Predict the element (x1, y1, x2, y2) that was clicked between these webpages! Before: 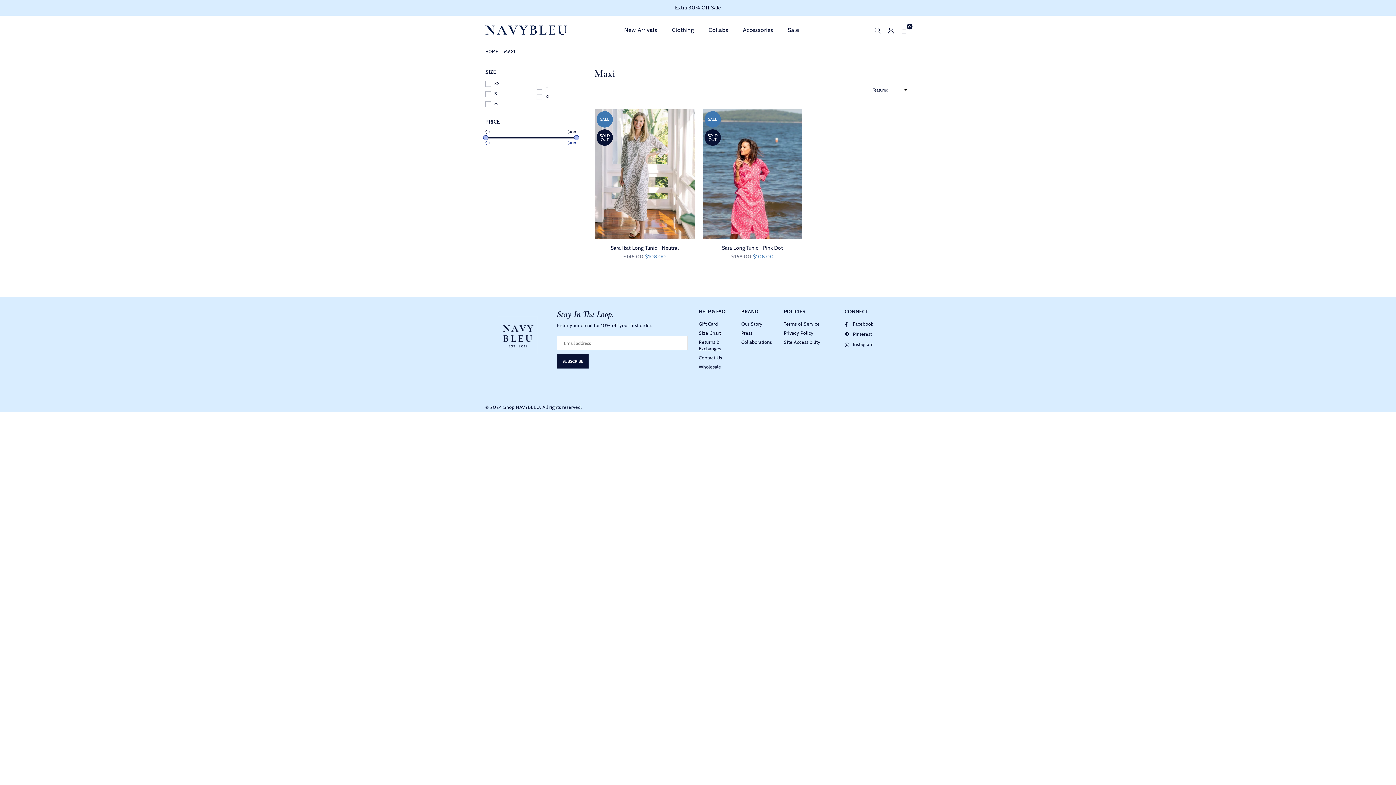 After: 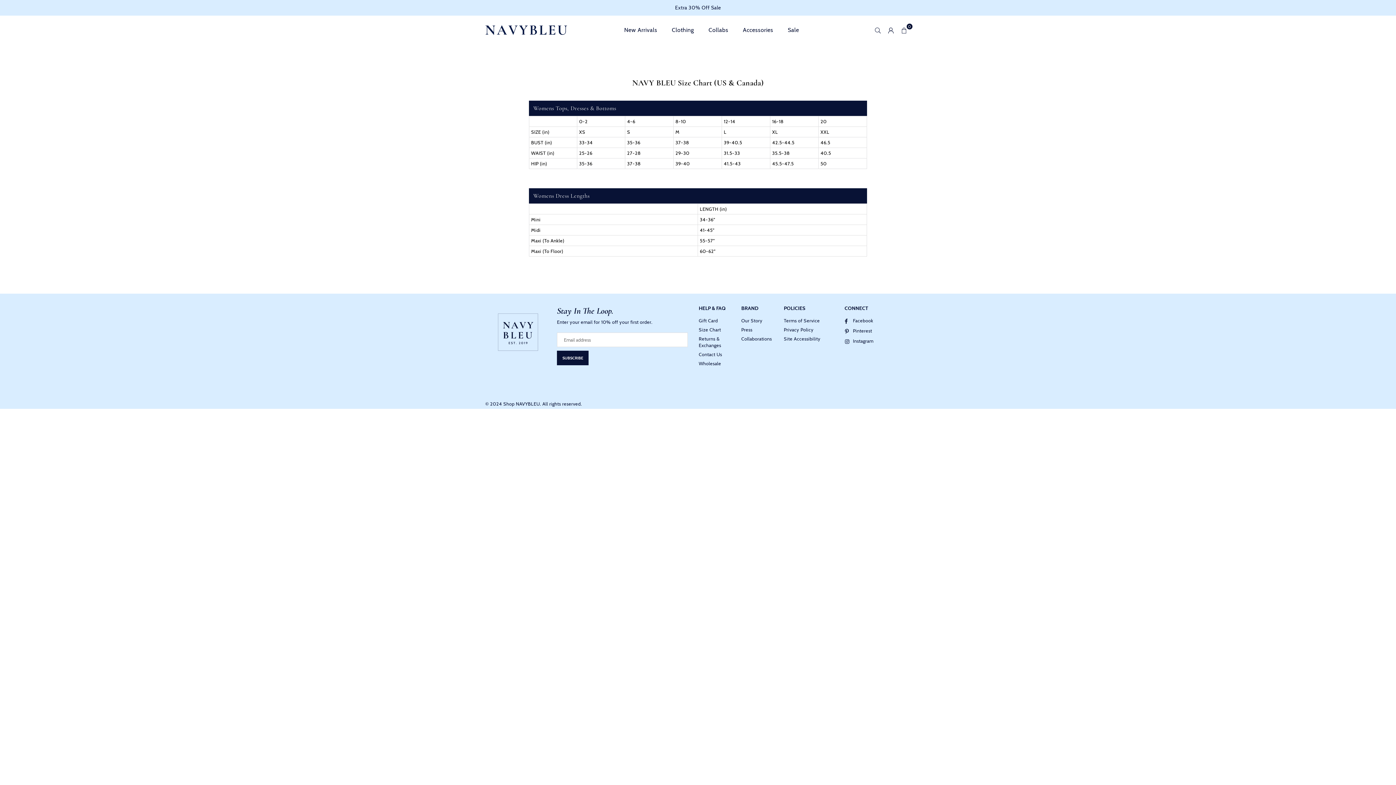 Action: label: Size Chart bbox: (698, 330, 721, 336)